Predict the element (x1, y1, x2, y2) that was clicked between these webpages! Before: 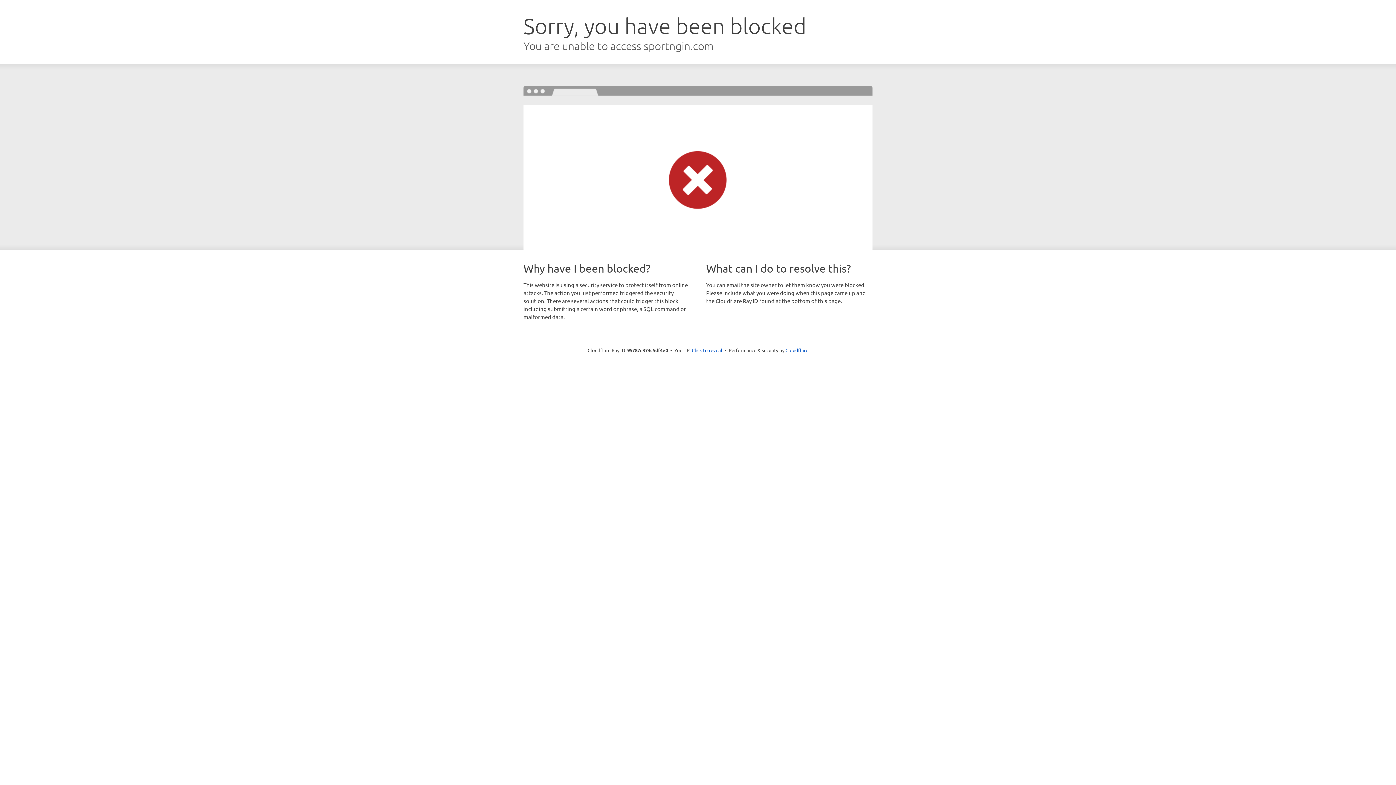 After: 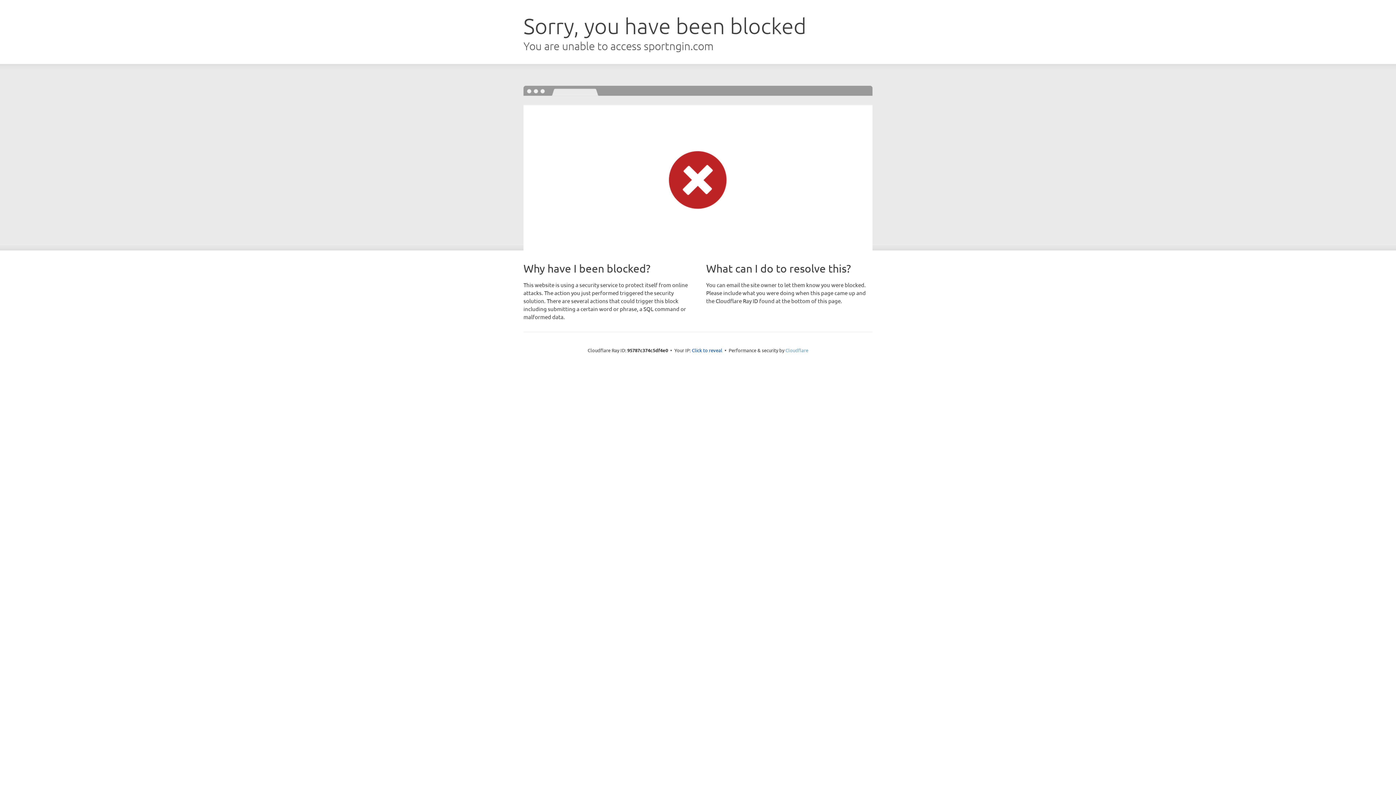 Action: label: Cloudflare bbox: (785, 347, 808, 353)